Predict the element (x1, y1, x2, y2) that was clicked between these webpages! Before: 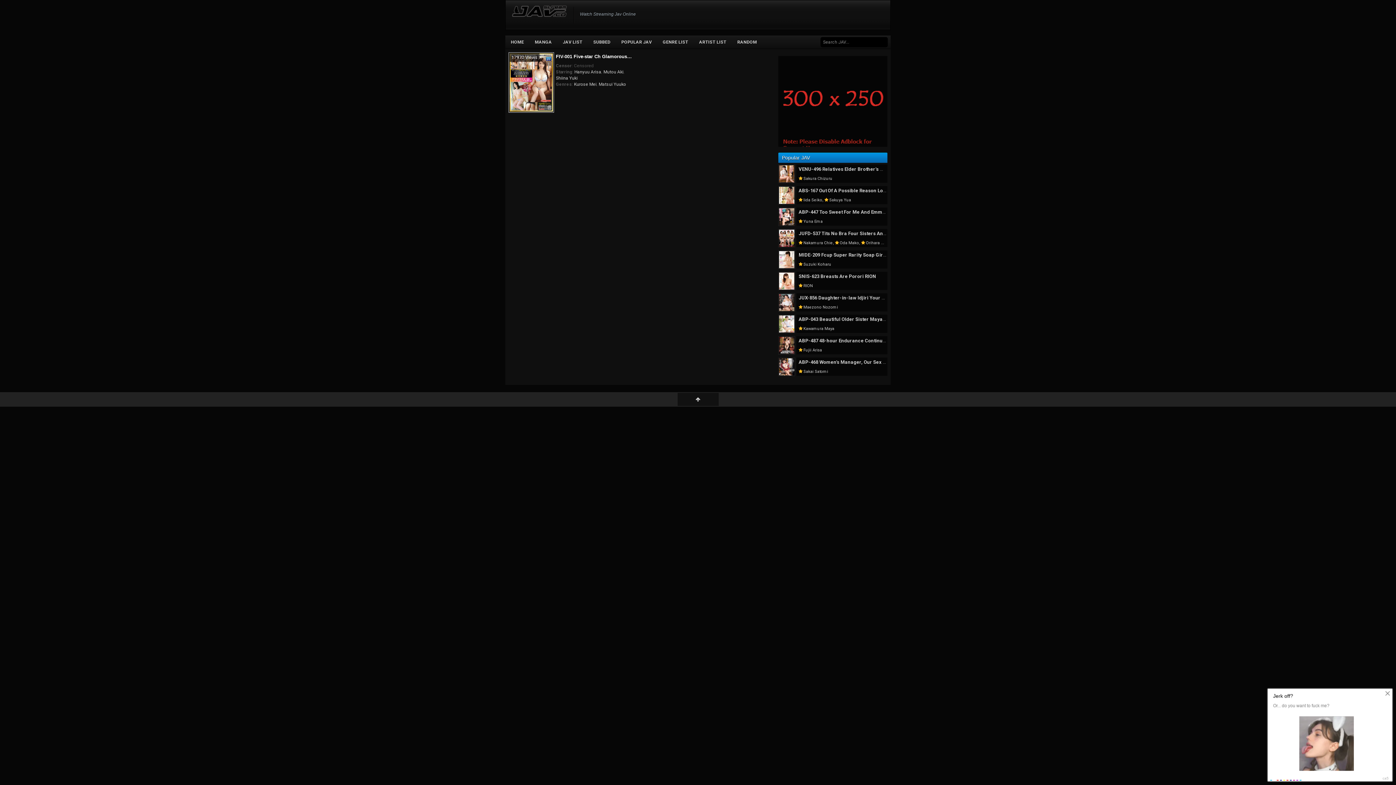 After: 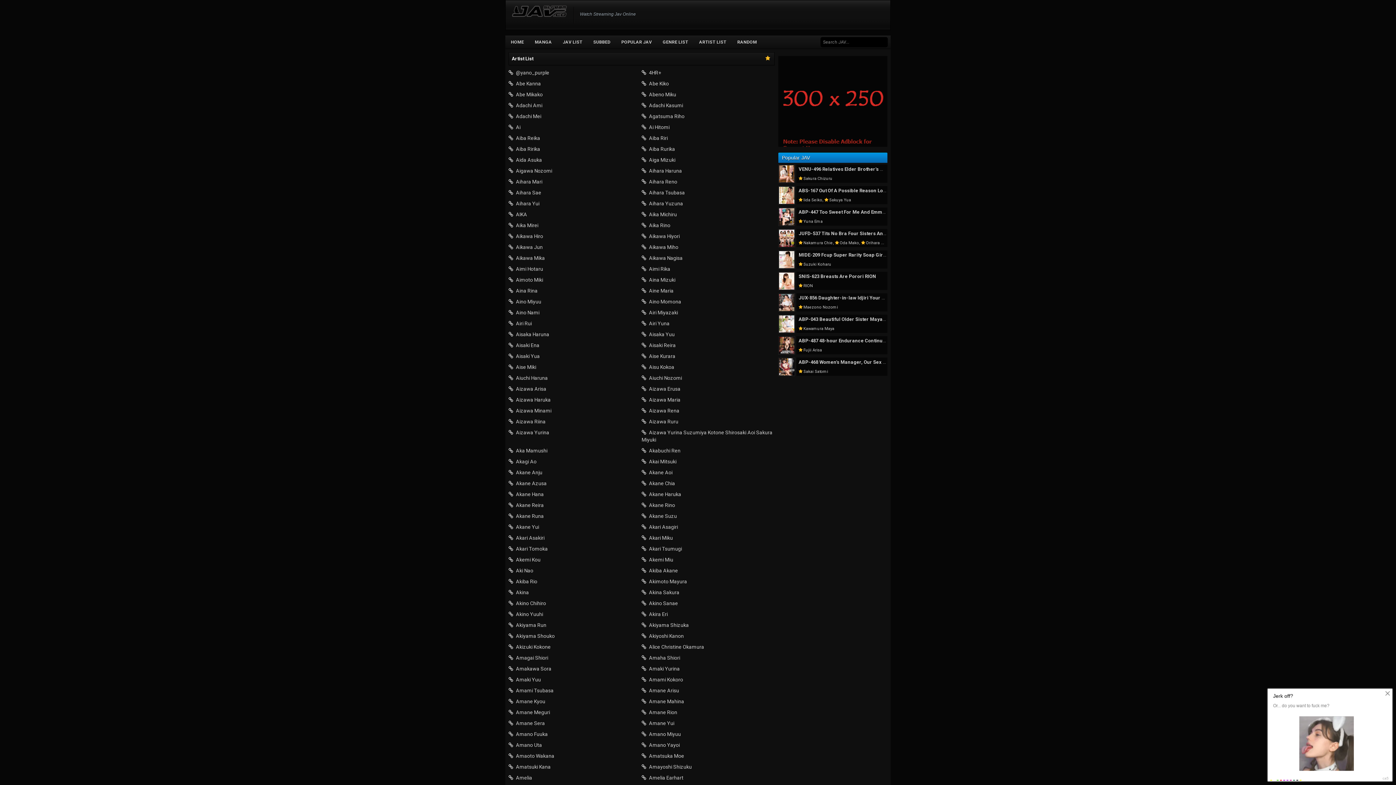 Action: label: ARTIST LIST bbox: (699, 35, 726, 48)